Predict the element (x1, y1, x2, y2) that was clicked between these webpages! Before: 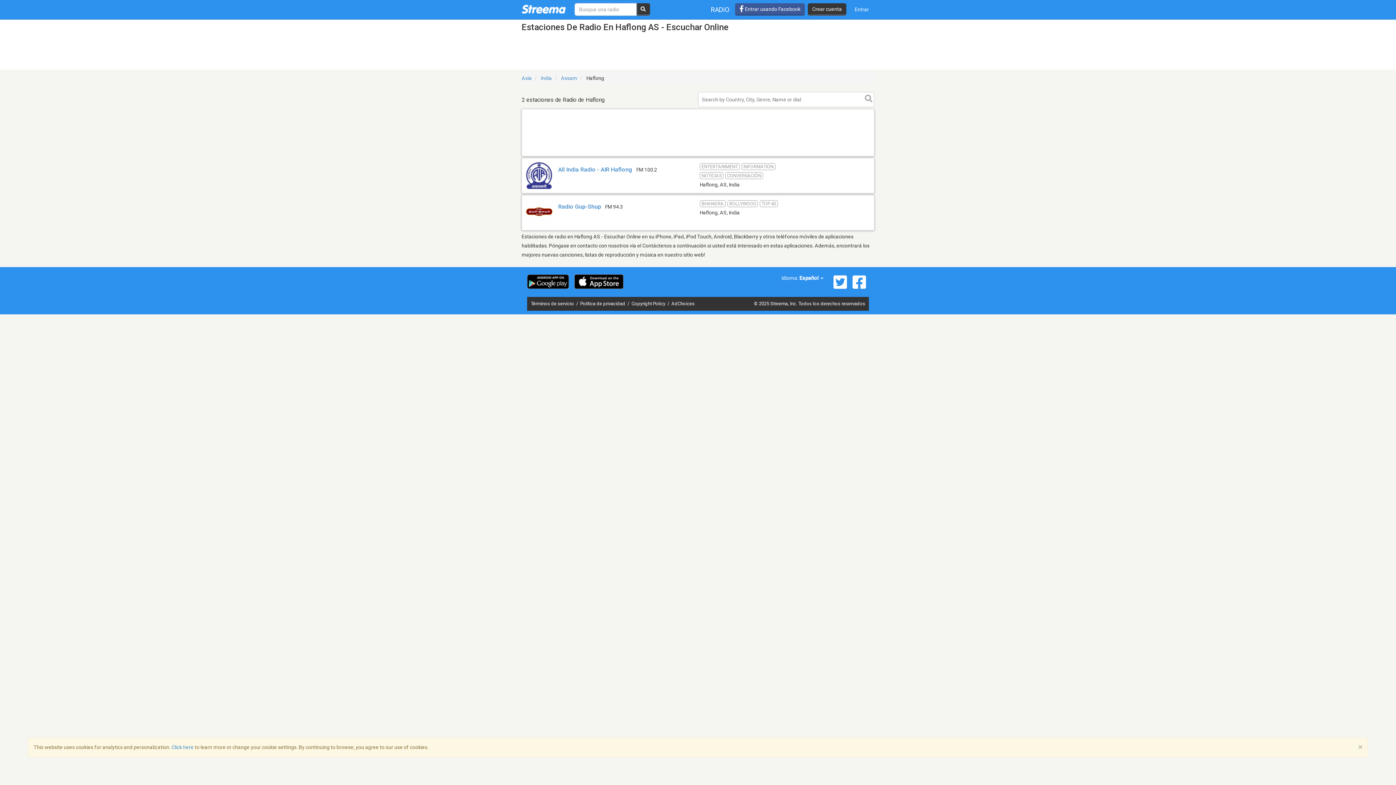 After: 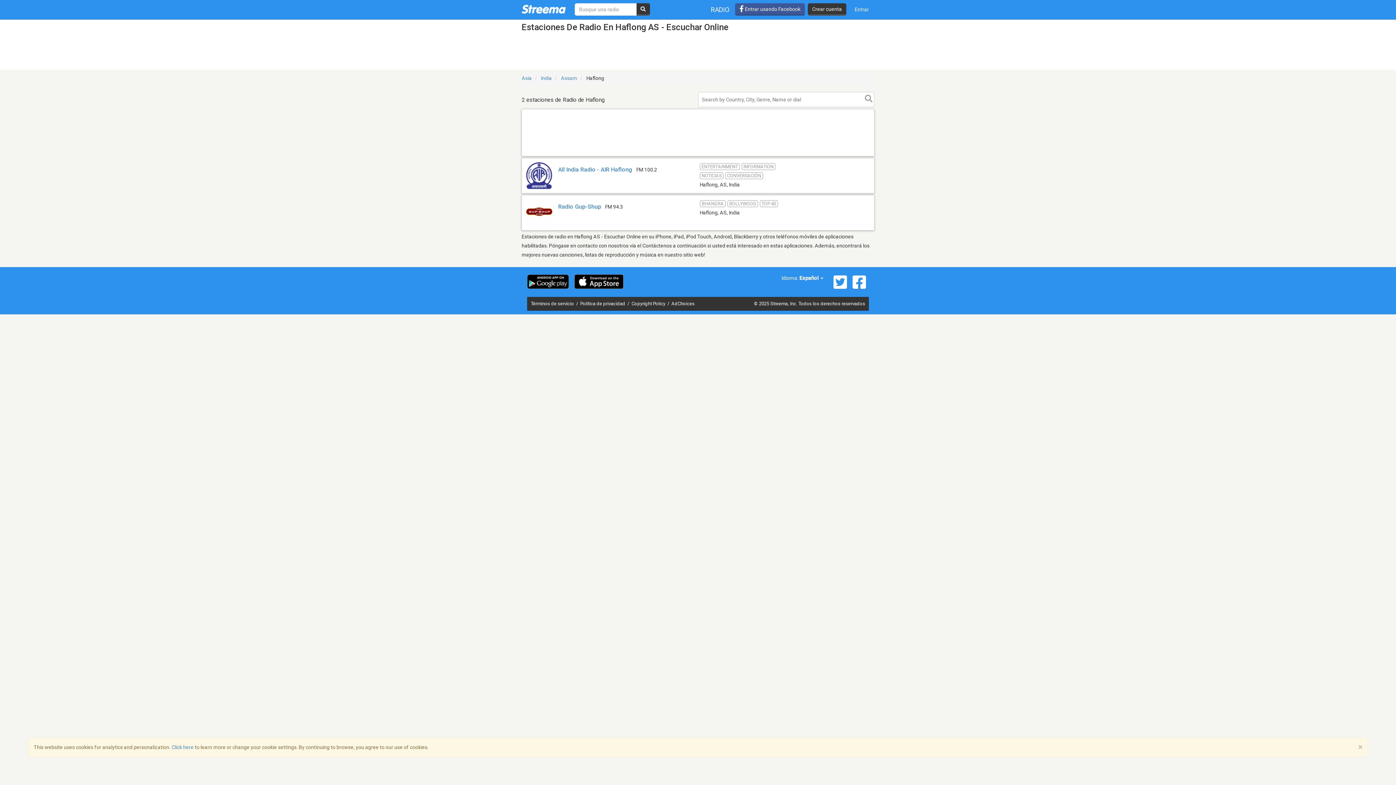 Action: bbox: (850, 274, 869, 289)